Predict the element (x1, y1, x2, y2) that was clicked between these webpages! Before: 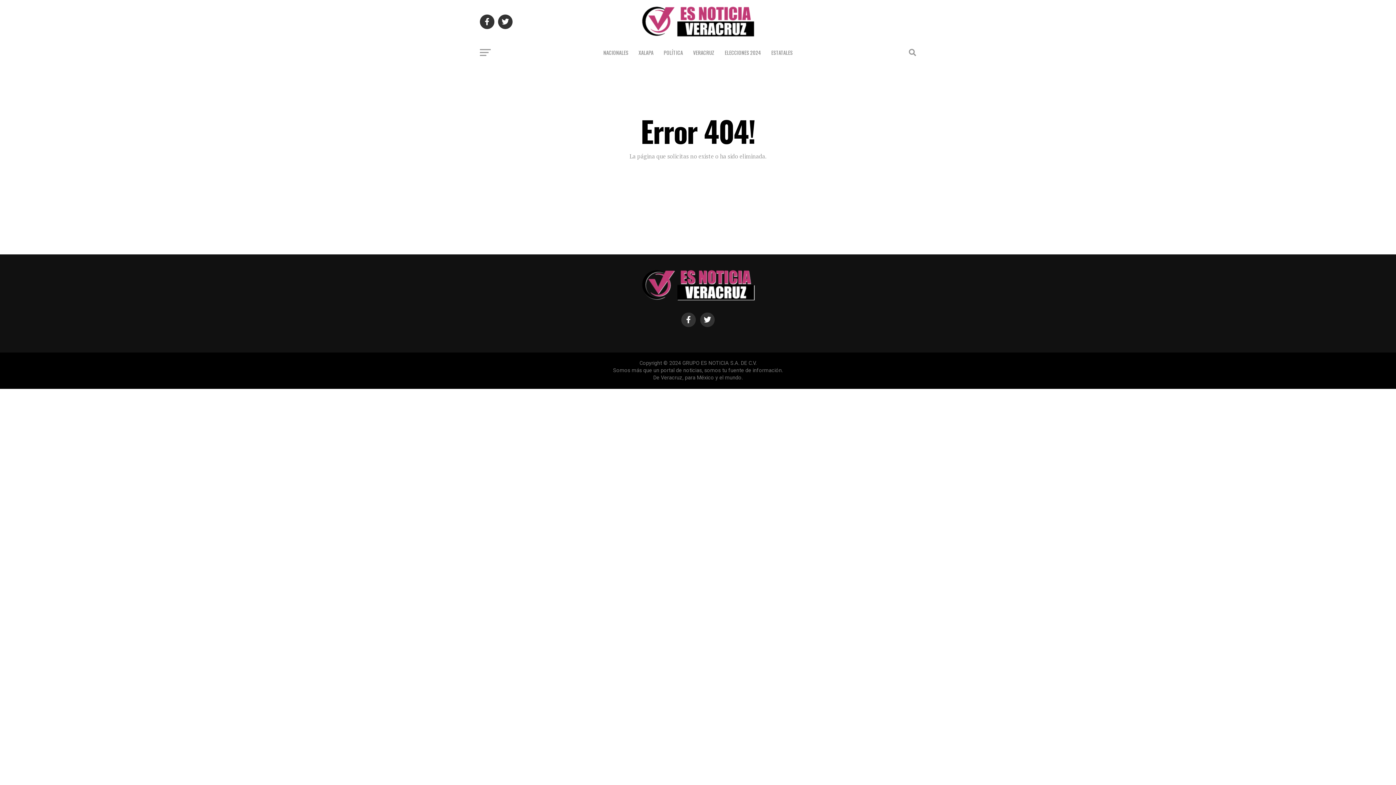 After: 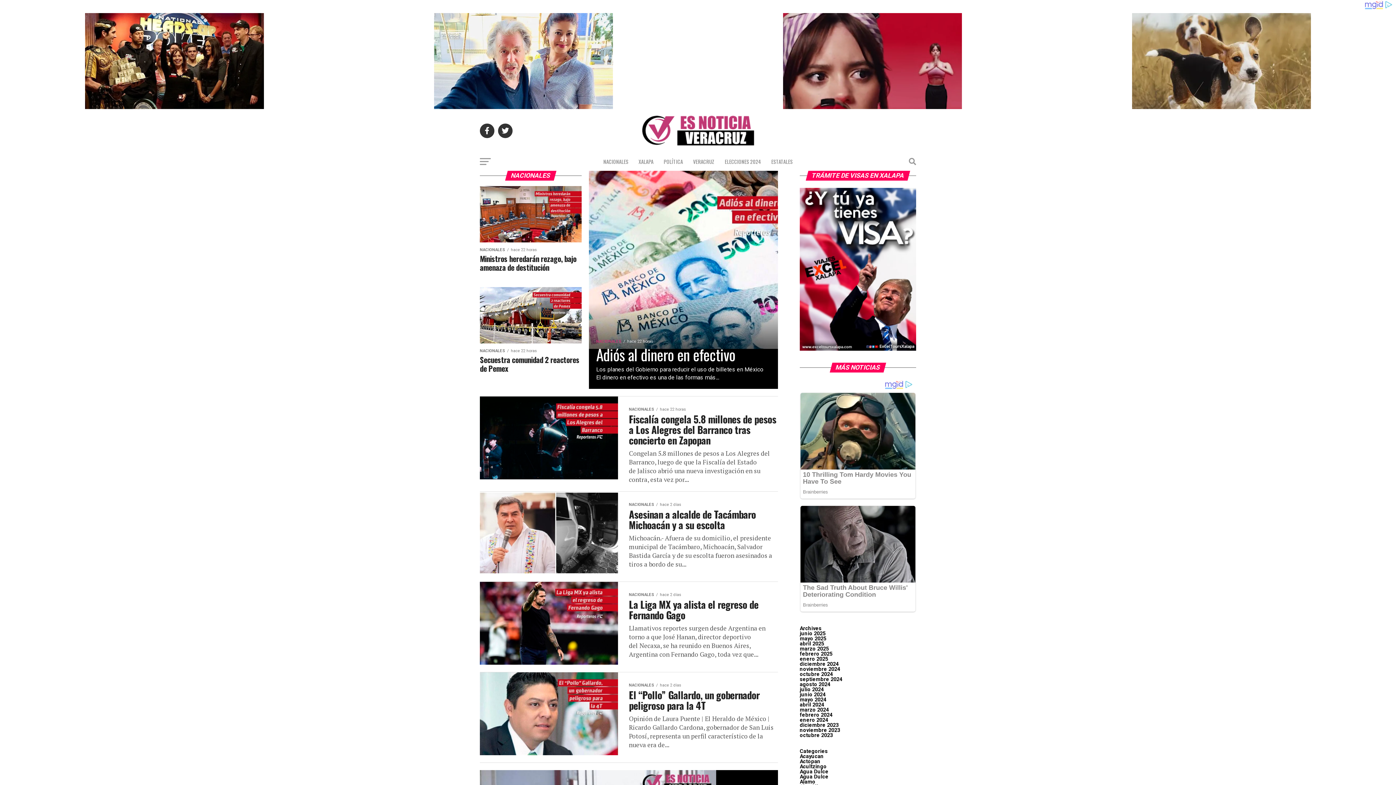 Action: bbox: (599, 43, 632, 61) label: NACIONALES